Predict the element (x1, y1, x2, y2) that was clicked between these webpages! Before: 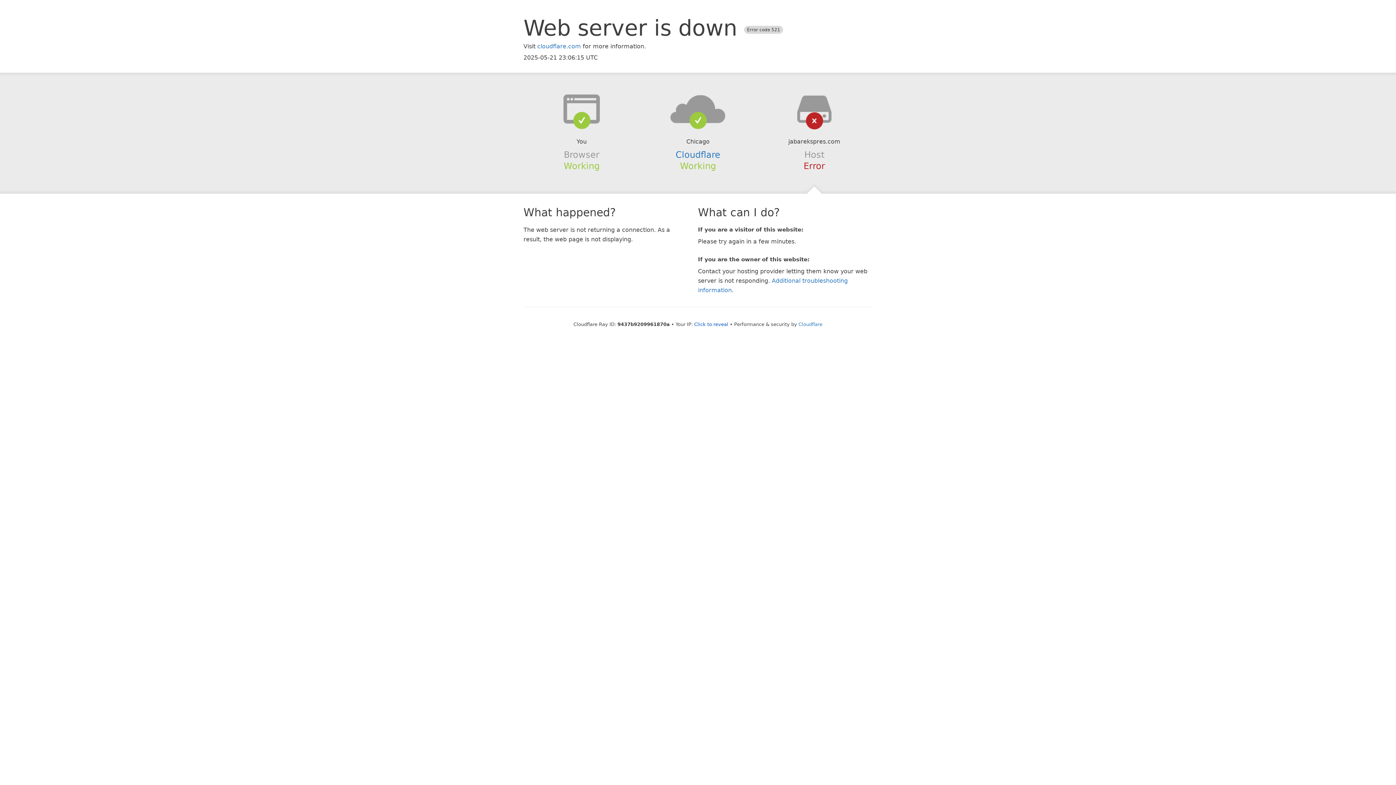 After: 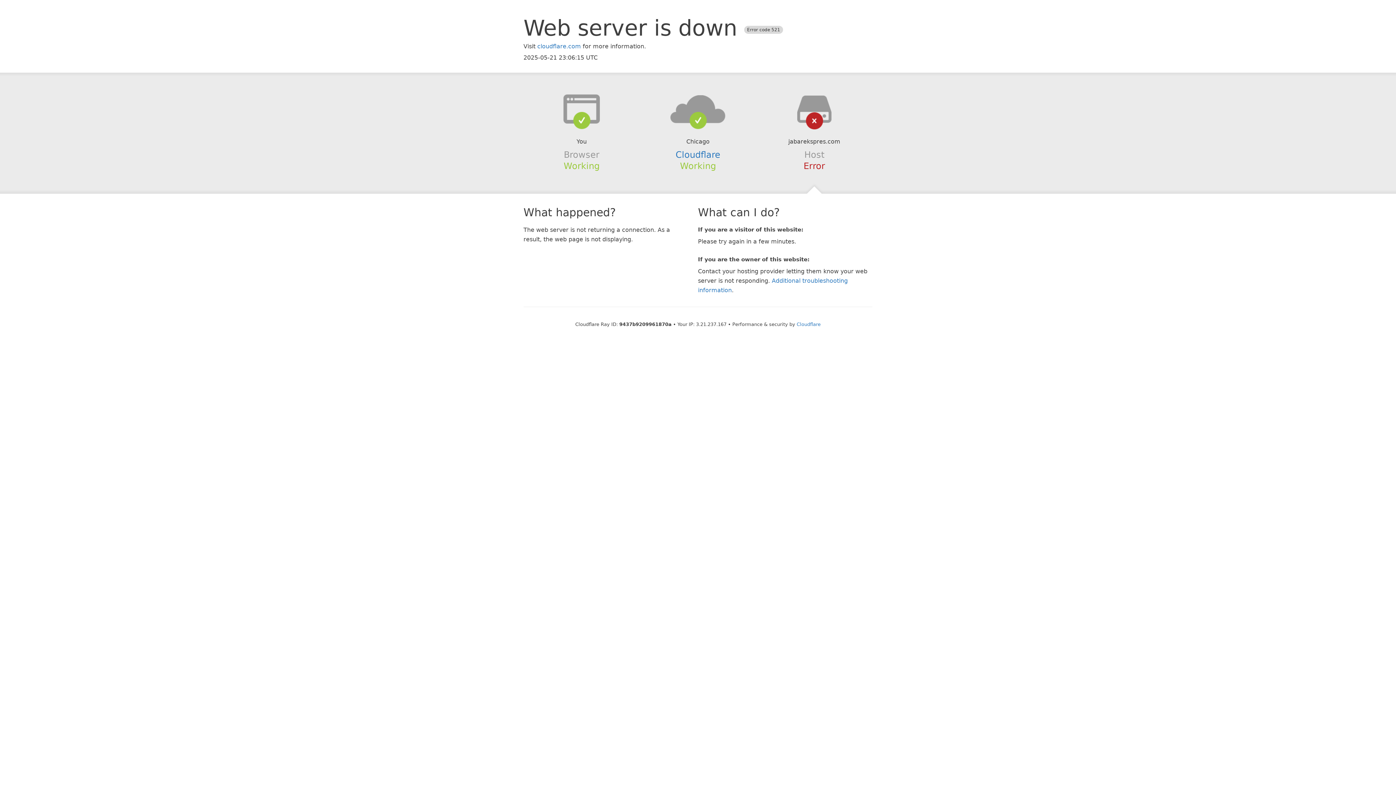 Action: label: Click to reveal bbox: (694, 321, 728, 327)